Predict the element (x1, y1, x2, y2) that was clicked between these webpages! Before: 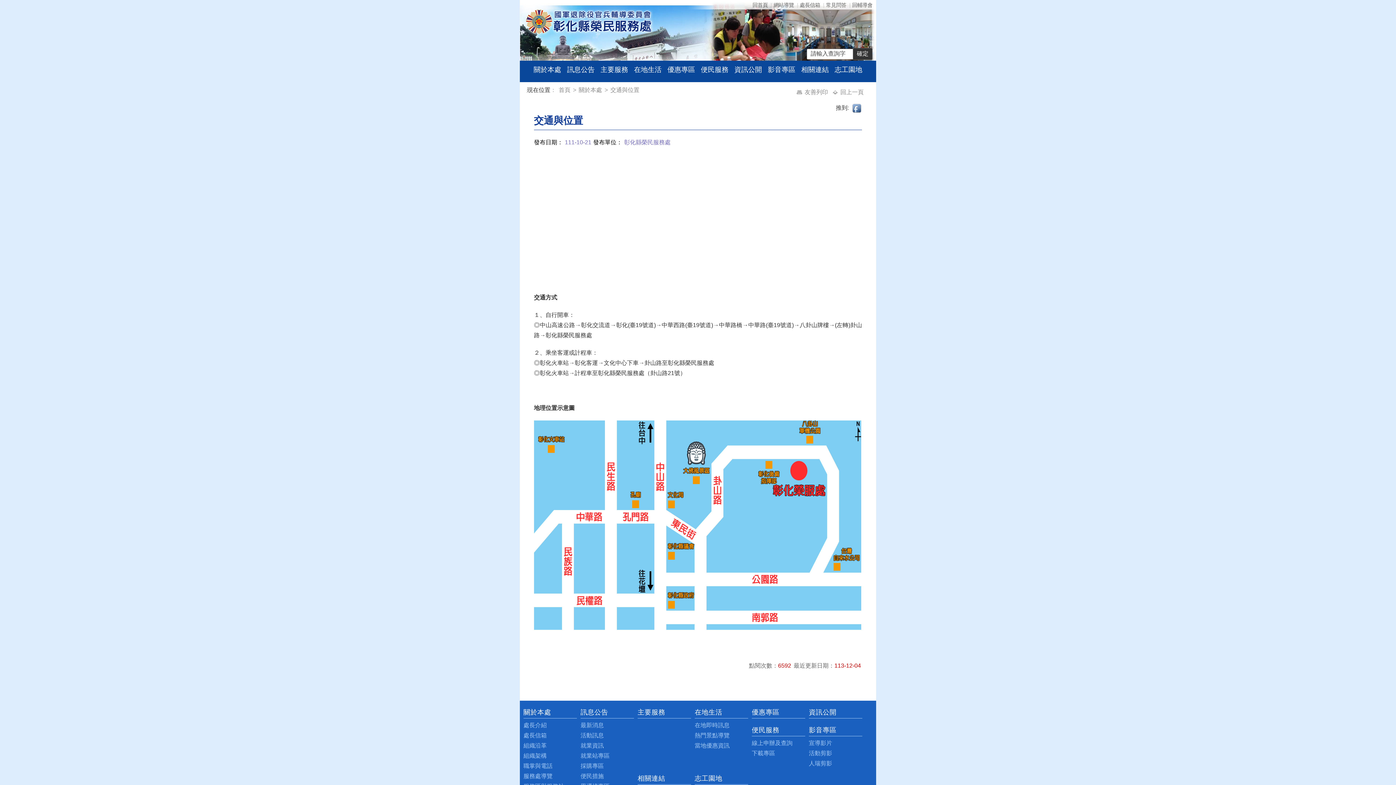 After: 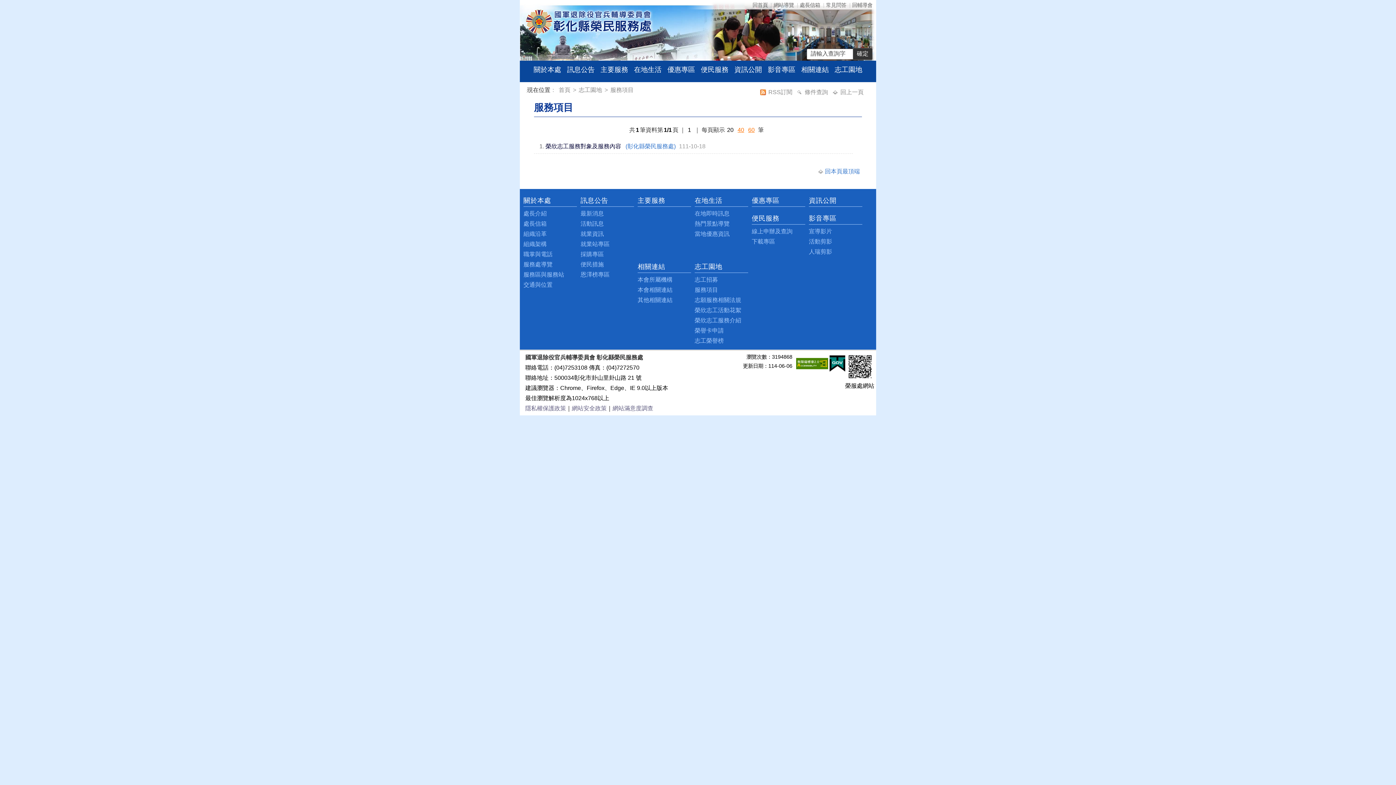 Action: label: 志工園地 bbox: (694, 774, 722, 782)